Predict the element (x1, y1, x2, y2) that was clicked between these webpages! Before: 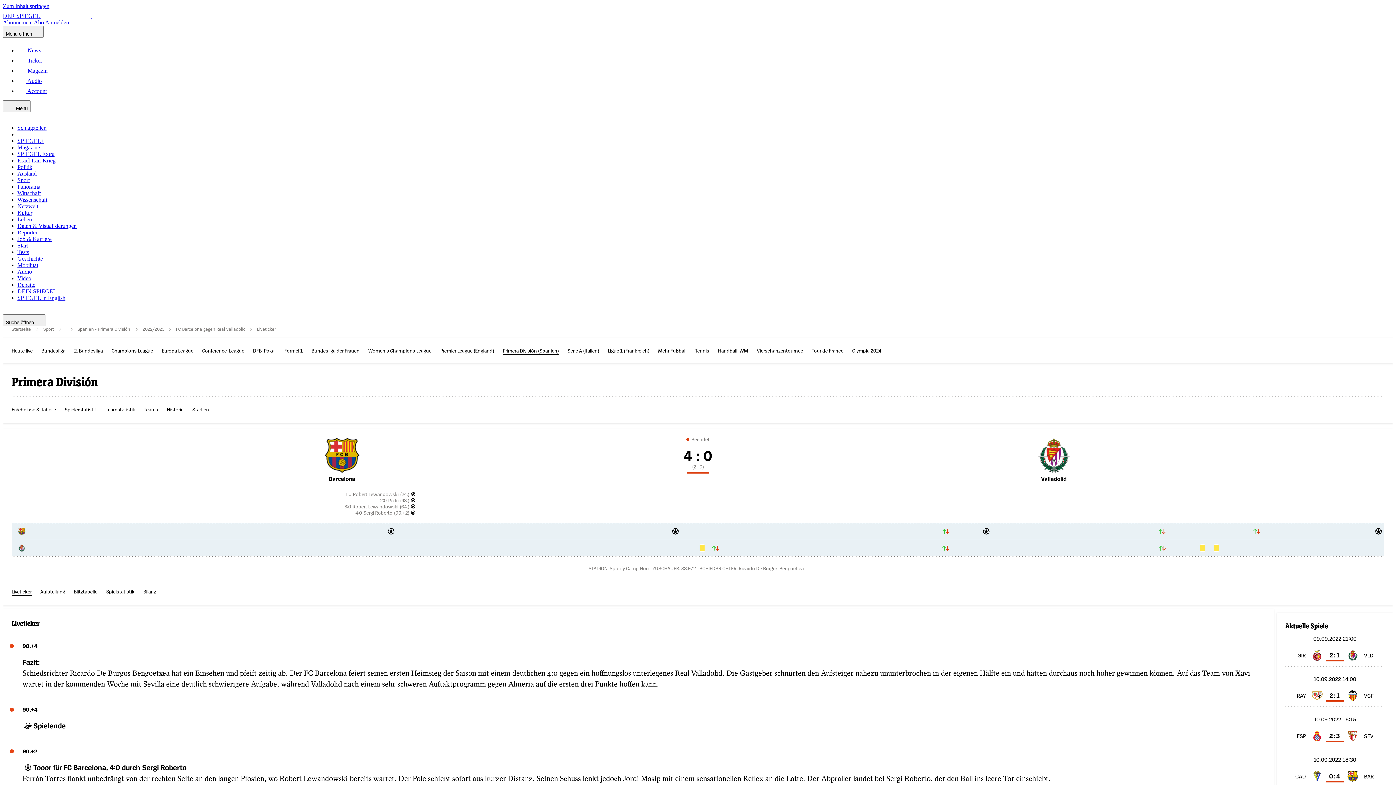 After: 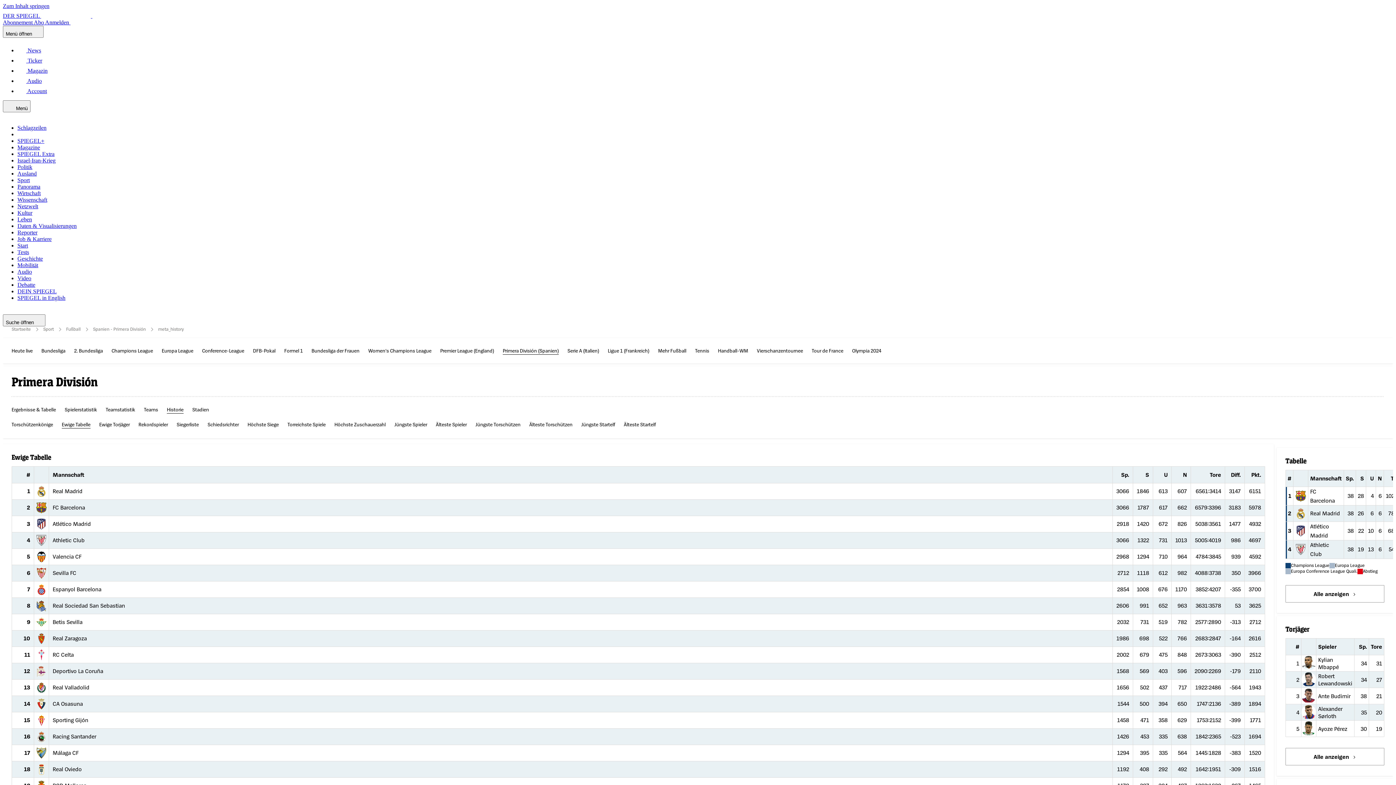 Action: bbox: (166, 405, 183, 413) label: Historie